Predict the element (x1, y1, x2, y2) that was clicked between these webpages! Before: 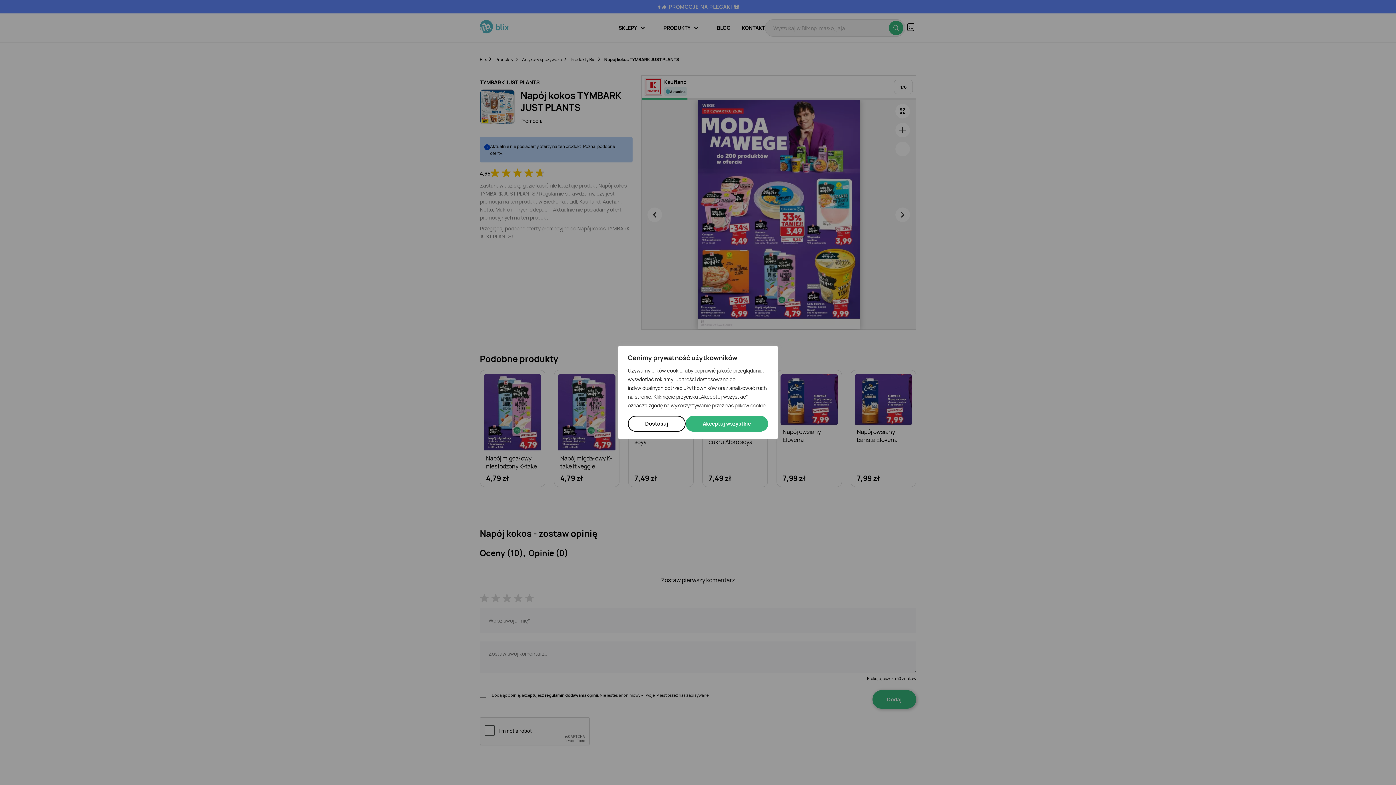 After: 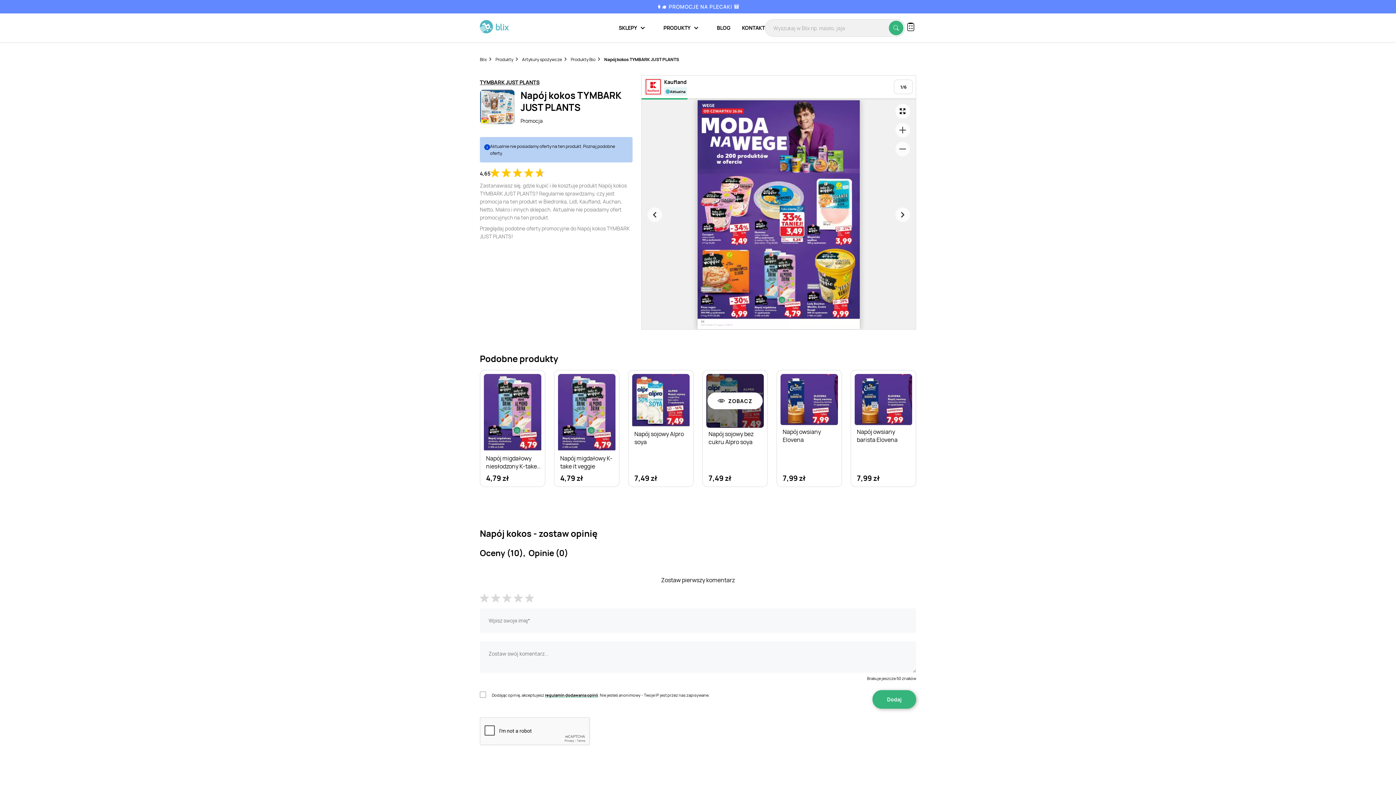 Action: bbox: (685, 416, 768, 432) label: Akceptuj wszystkie